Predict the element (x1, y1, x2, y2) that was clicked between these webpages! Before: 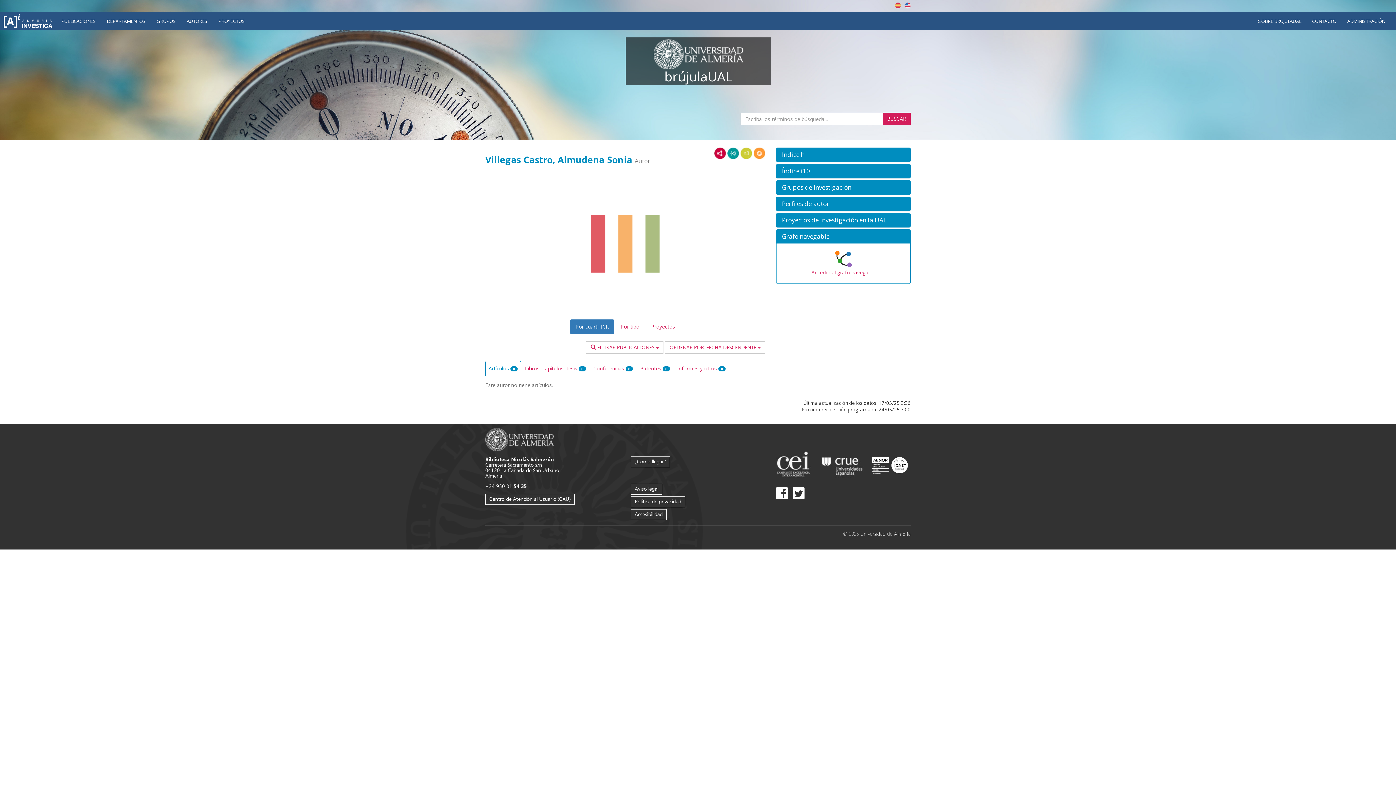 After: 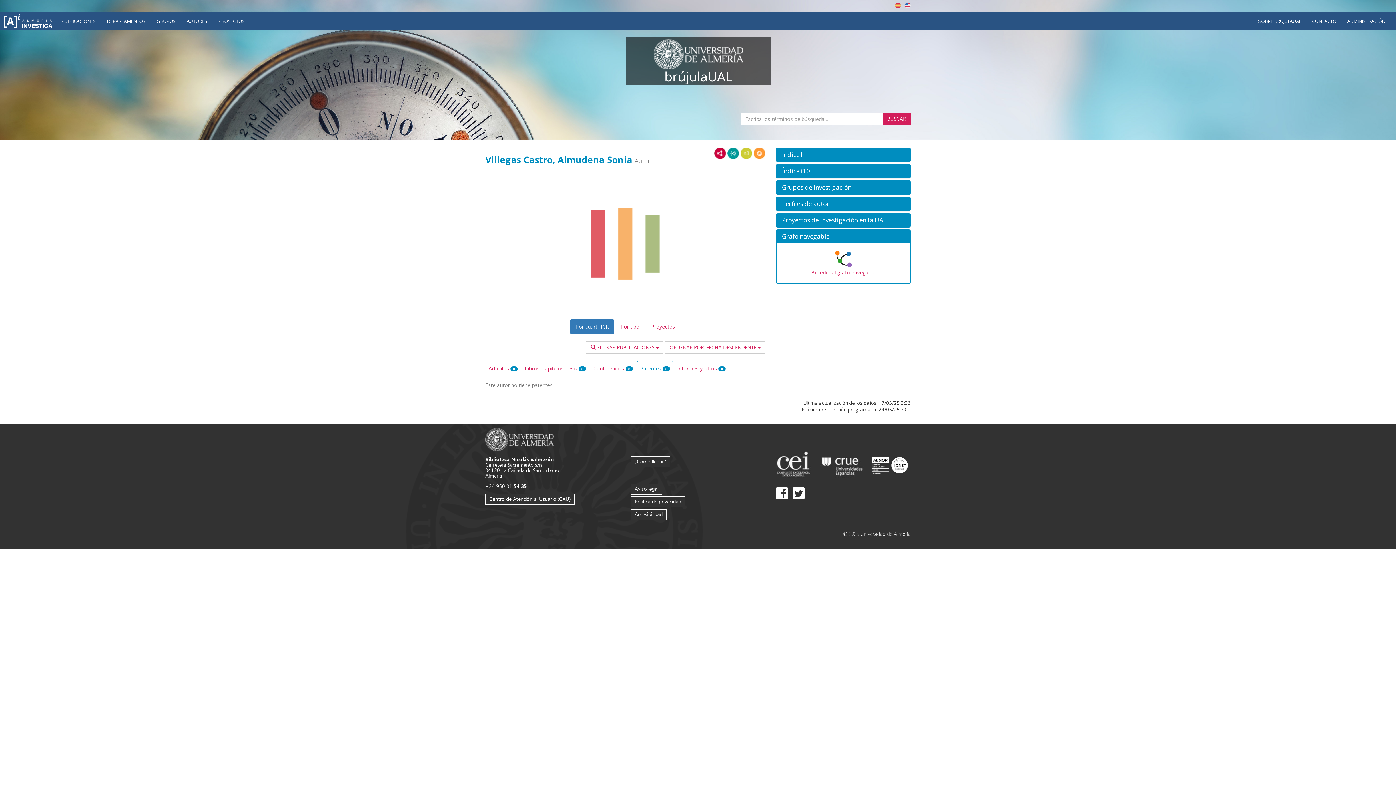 Action: bbox: (637, 361, 673, 376) label: Patentes 0